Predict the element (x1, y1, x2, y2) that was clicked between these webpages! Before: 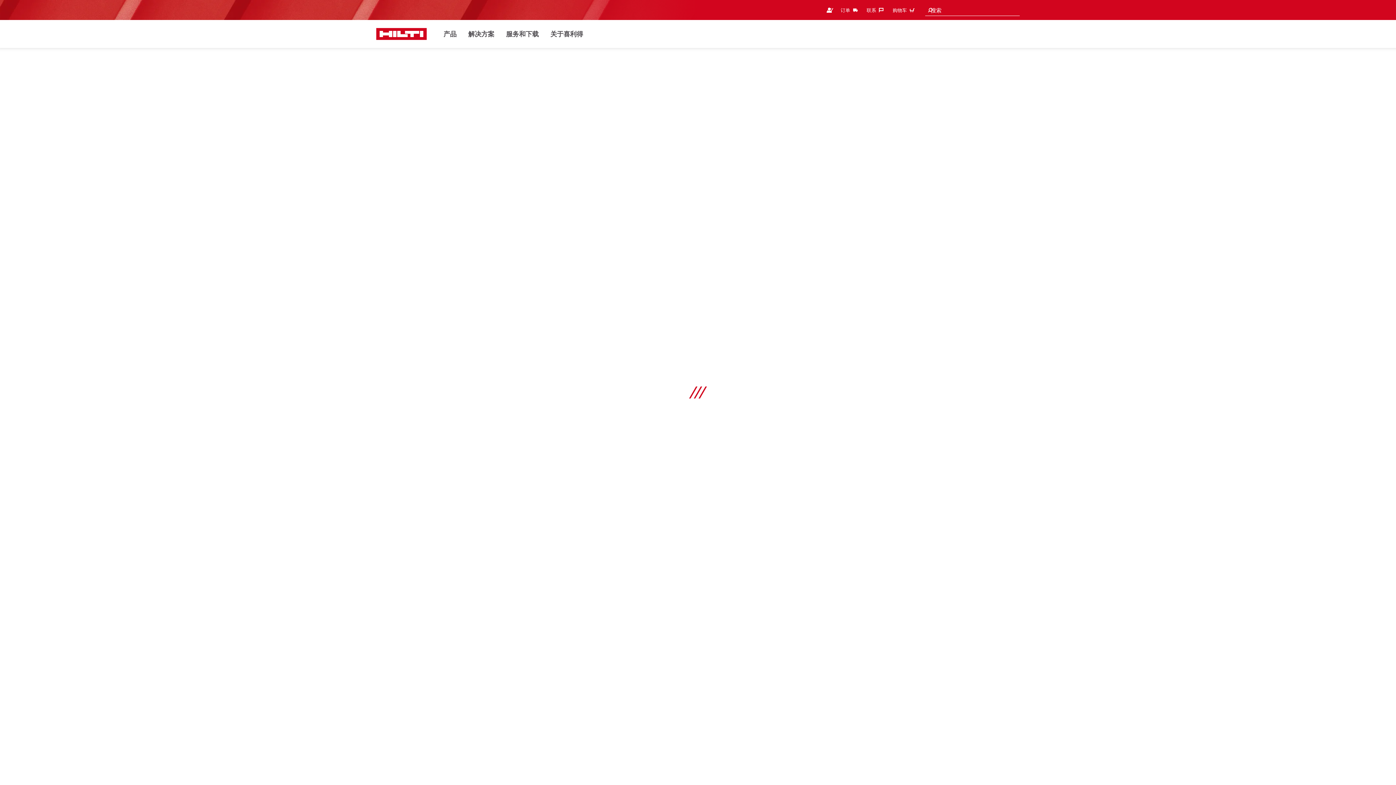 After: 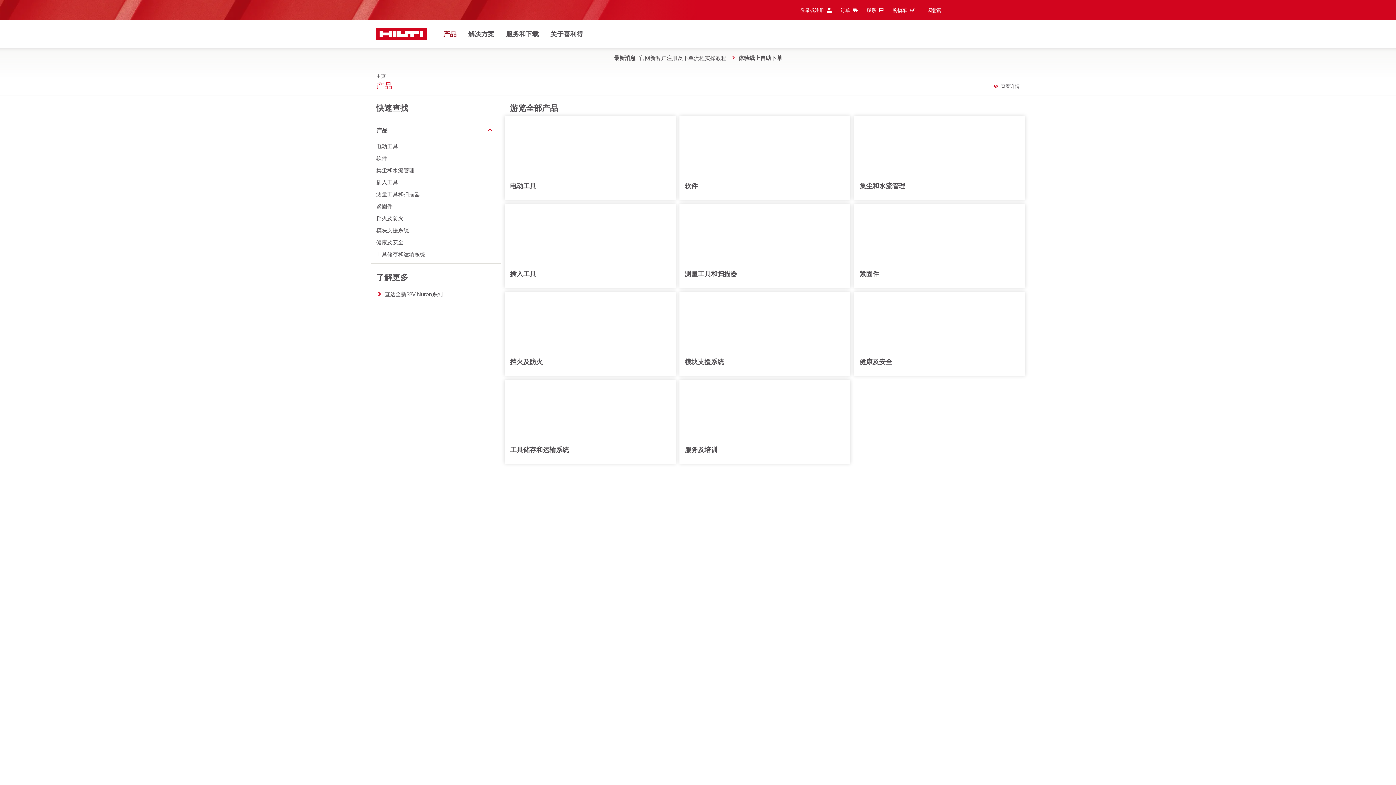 Action: label: 产品 bbox: (443, 28, 457, 40)